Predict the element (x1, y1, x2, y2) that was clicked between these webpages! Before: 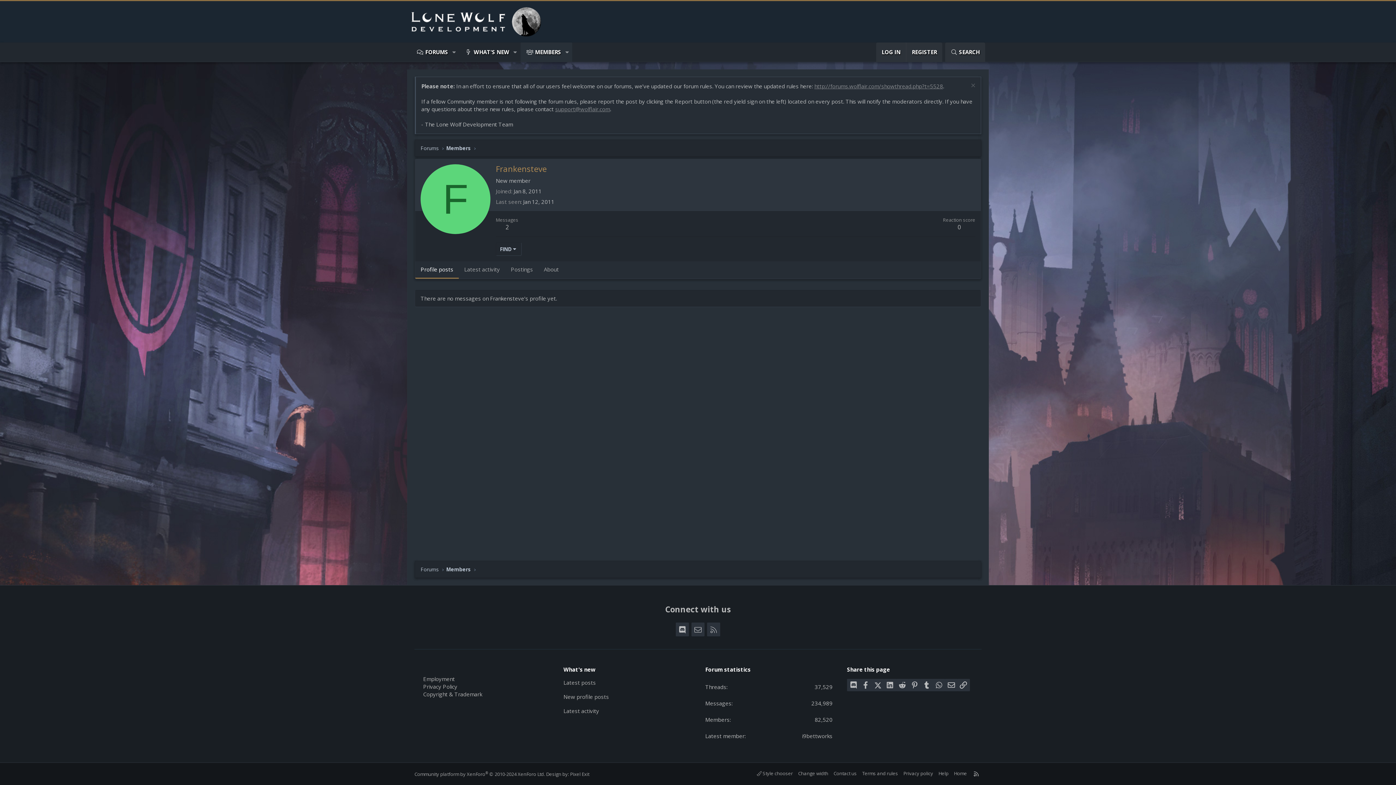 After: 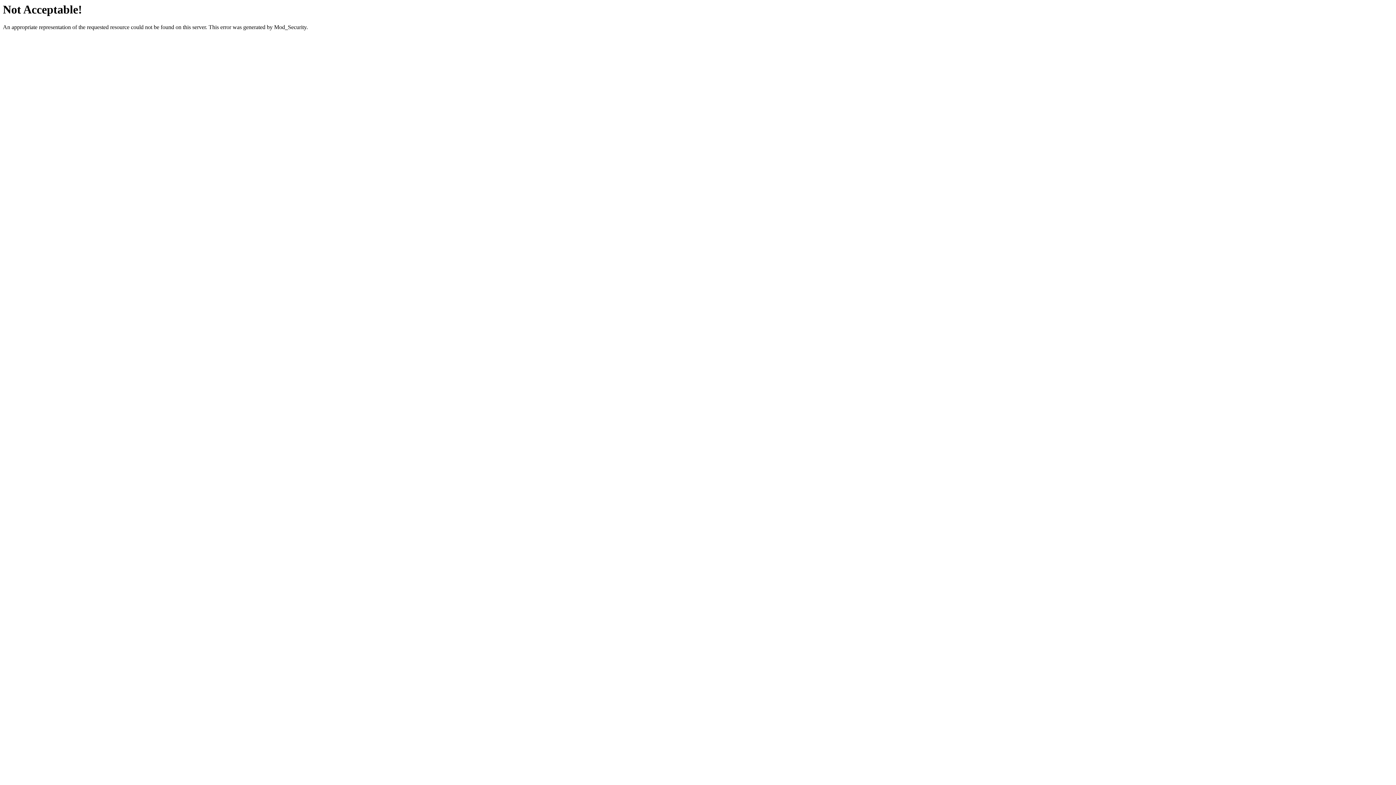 Action: label: Employment bbox: (423, 675, 454, 682)